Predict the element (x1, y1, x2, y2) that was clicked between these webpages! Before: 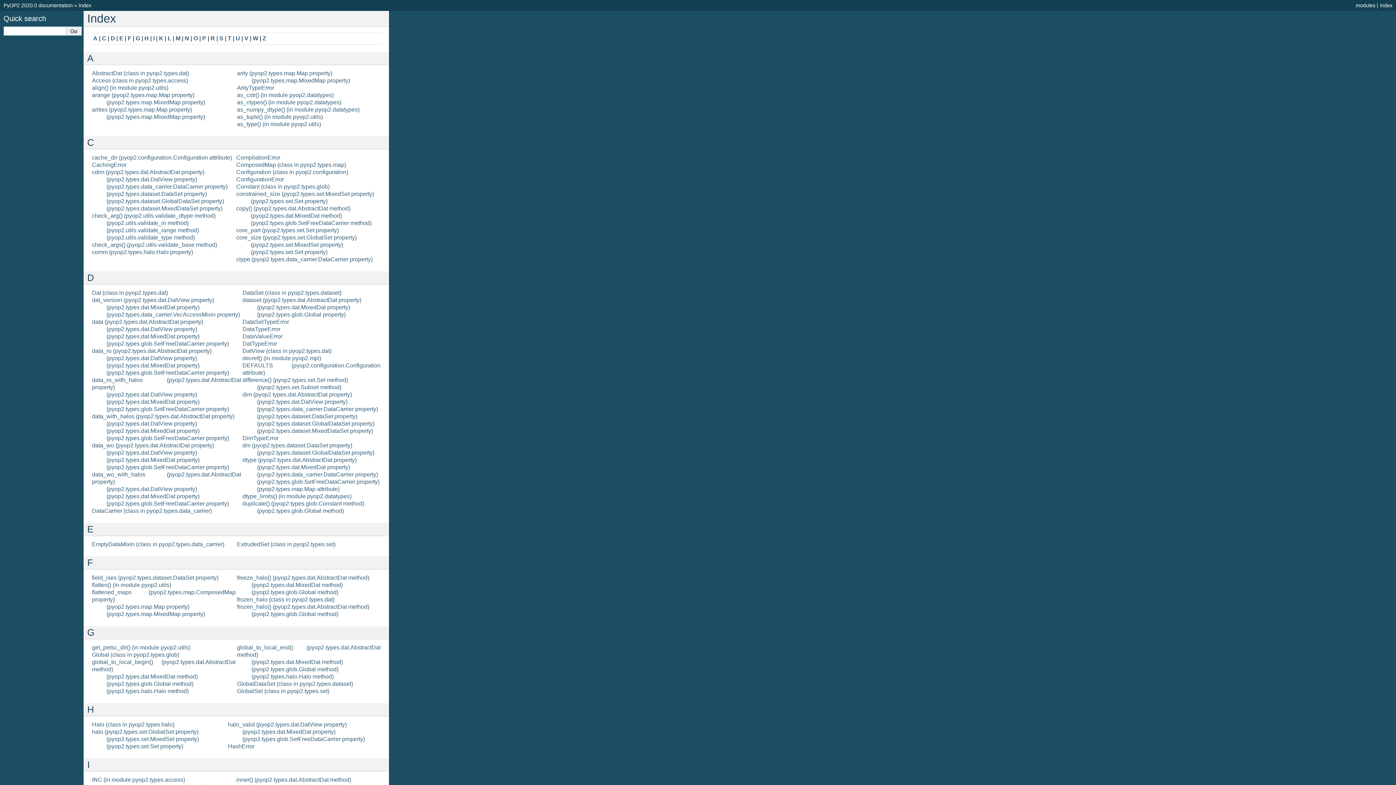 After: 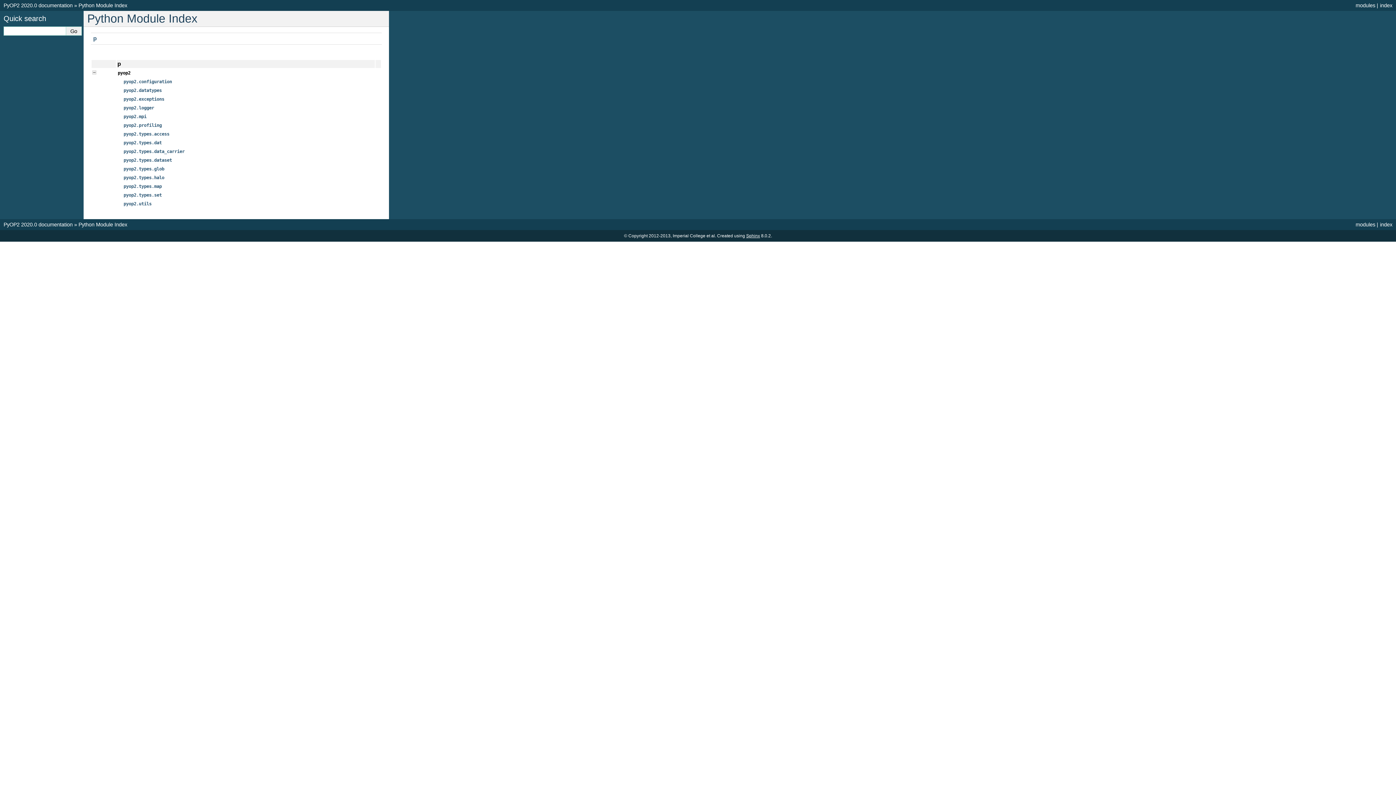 Action: label: modules bbox: (1356, 2, 1375, 8)